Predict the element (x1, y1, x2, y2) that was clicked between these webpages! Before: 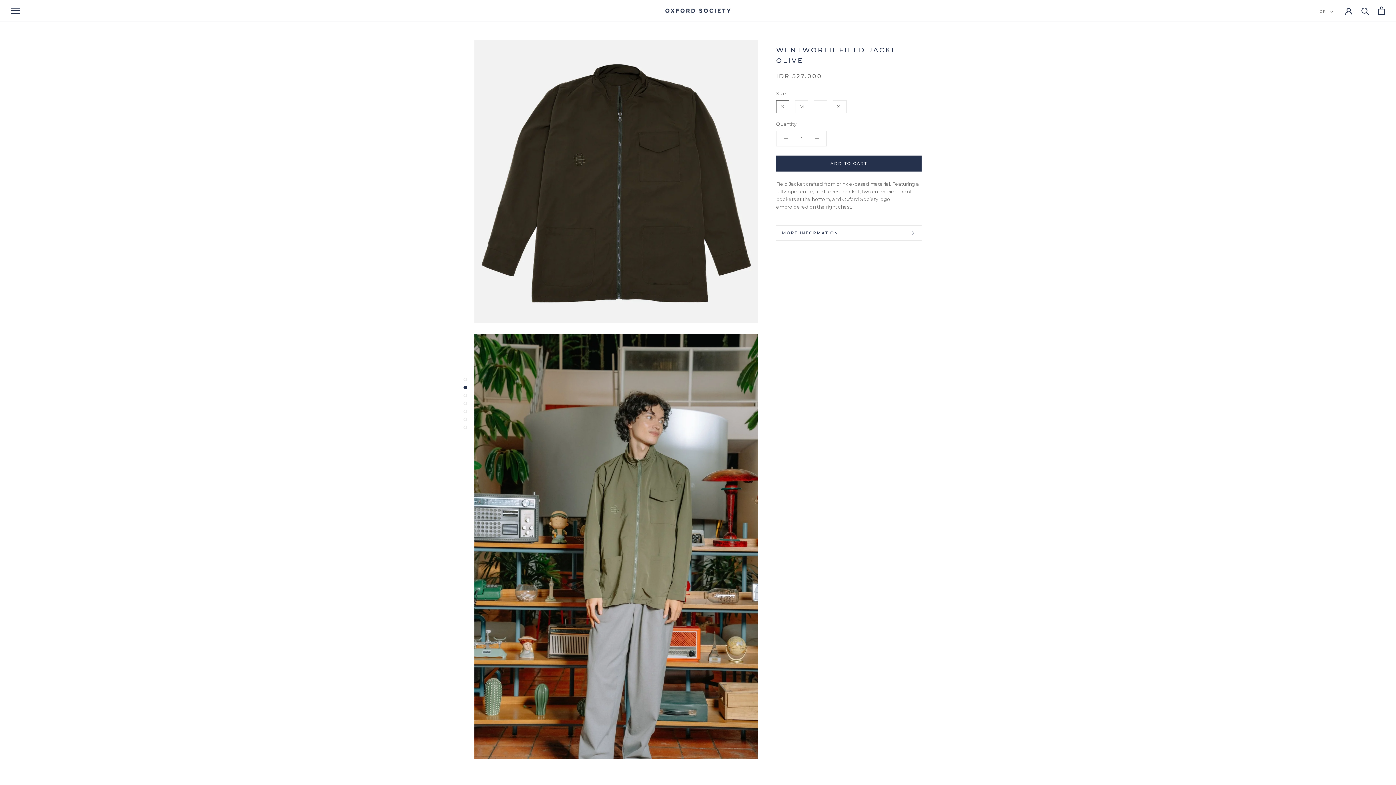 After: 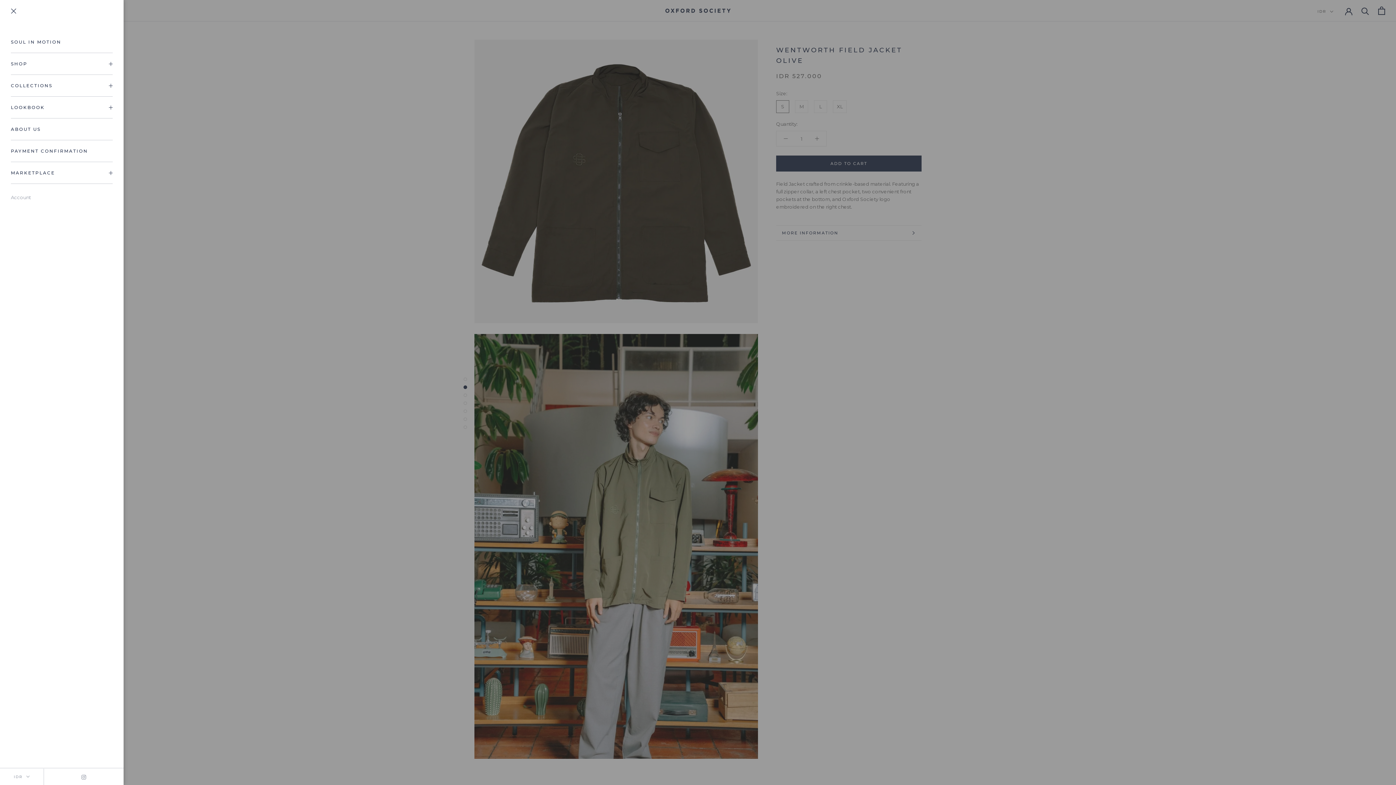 Action: bbox: (10, 7, 19, 13) label: Open navigation